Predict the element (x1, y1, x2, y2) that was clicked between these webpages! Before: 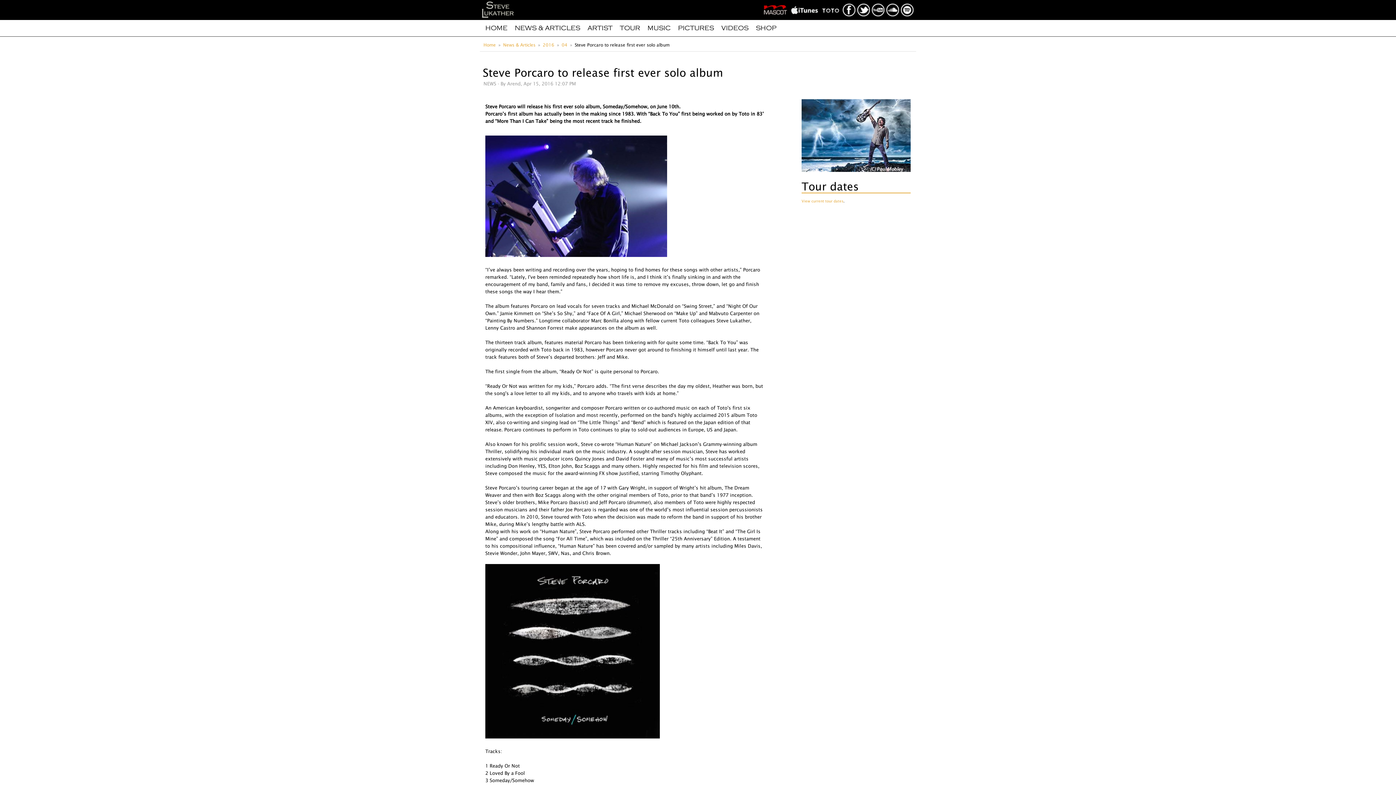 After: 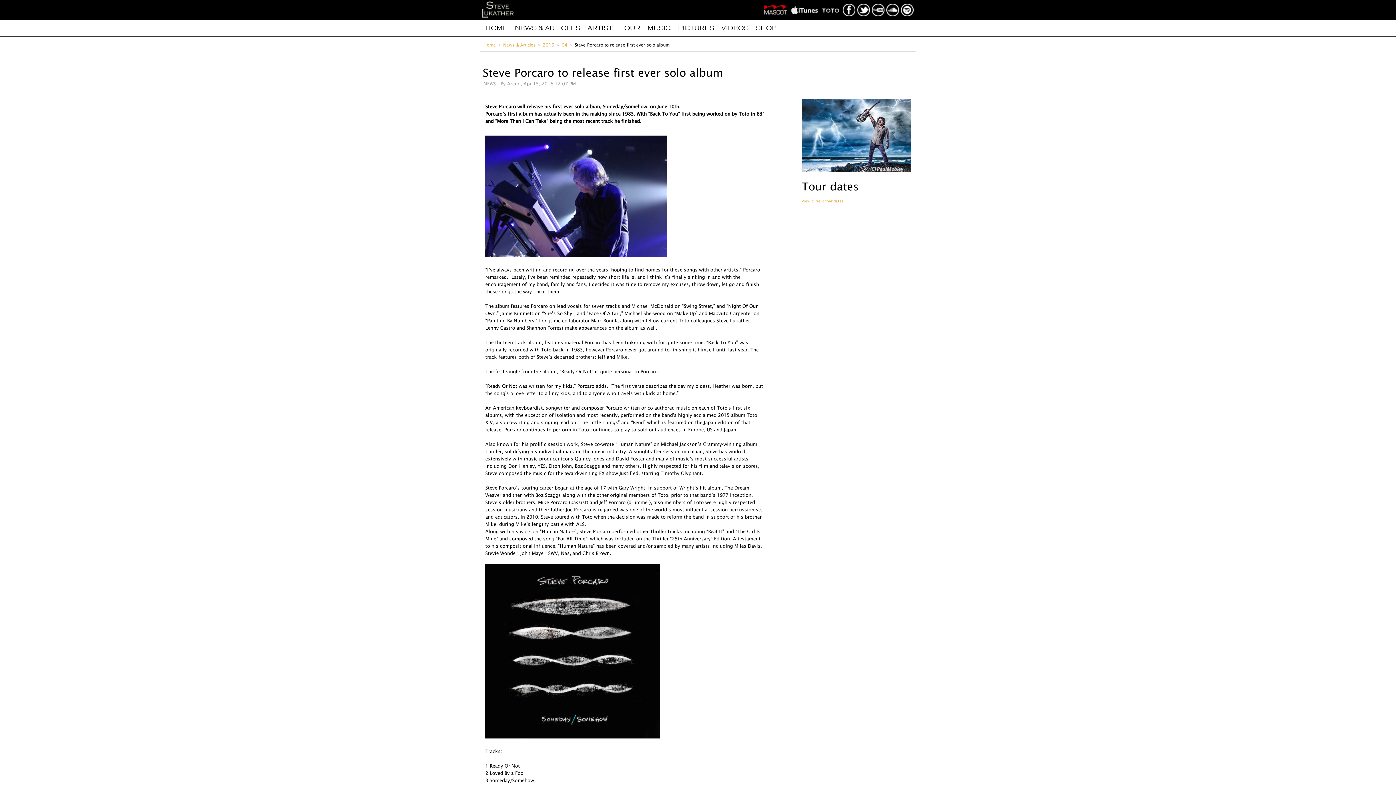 Action: bbox: (872, 0, 885, 4)